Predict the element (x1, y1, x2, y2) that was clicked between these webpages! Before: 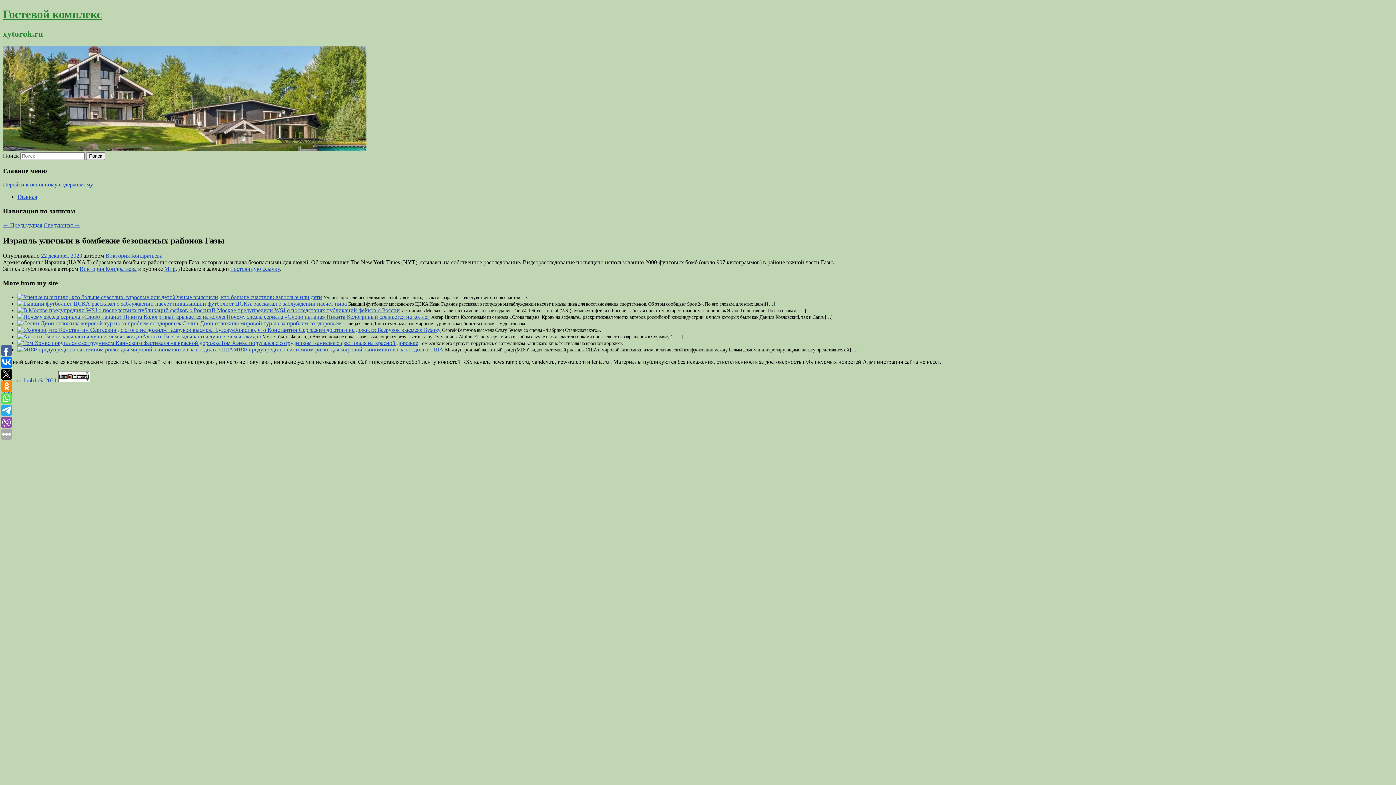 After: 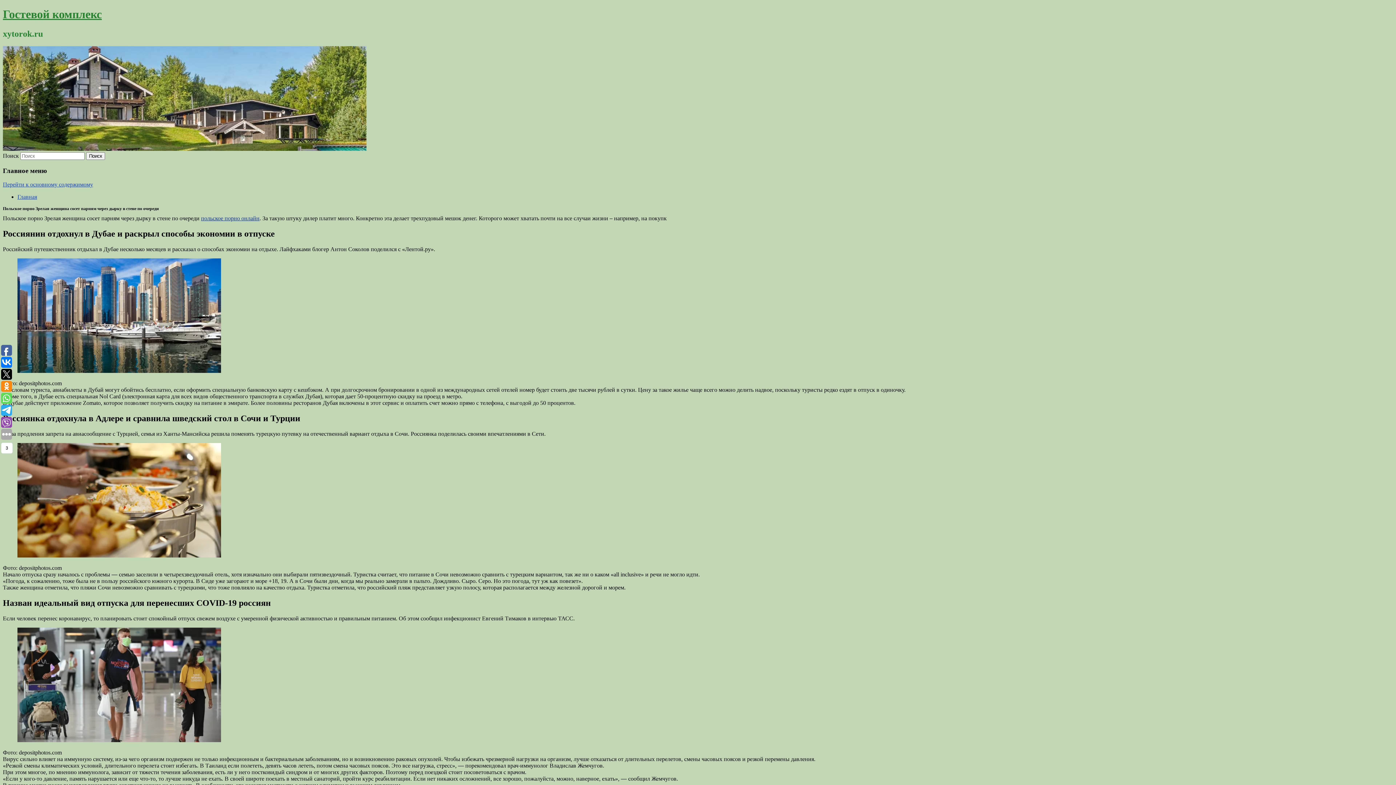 Action: label: Главная bbox: (17, 193, 37, 200)